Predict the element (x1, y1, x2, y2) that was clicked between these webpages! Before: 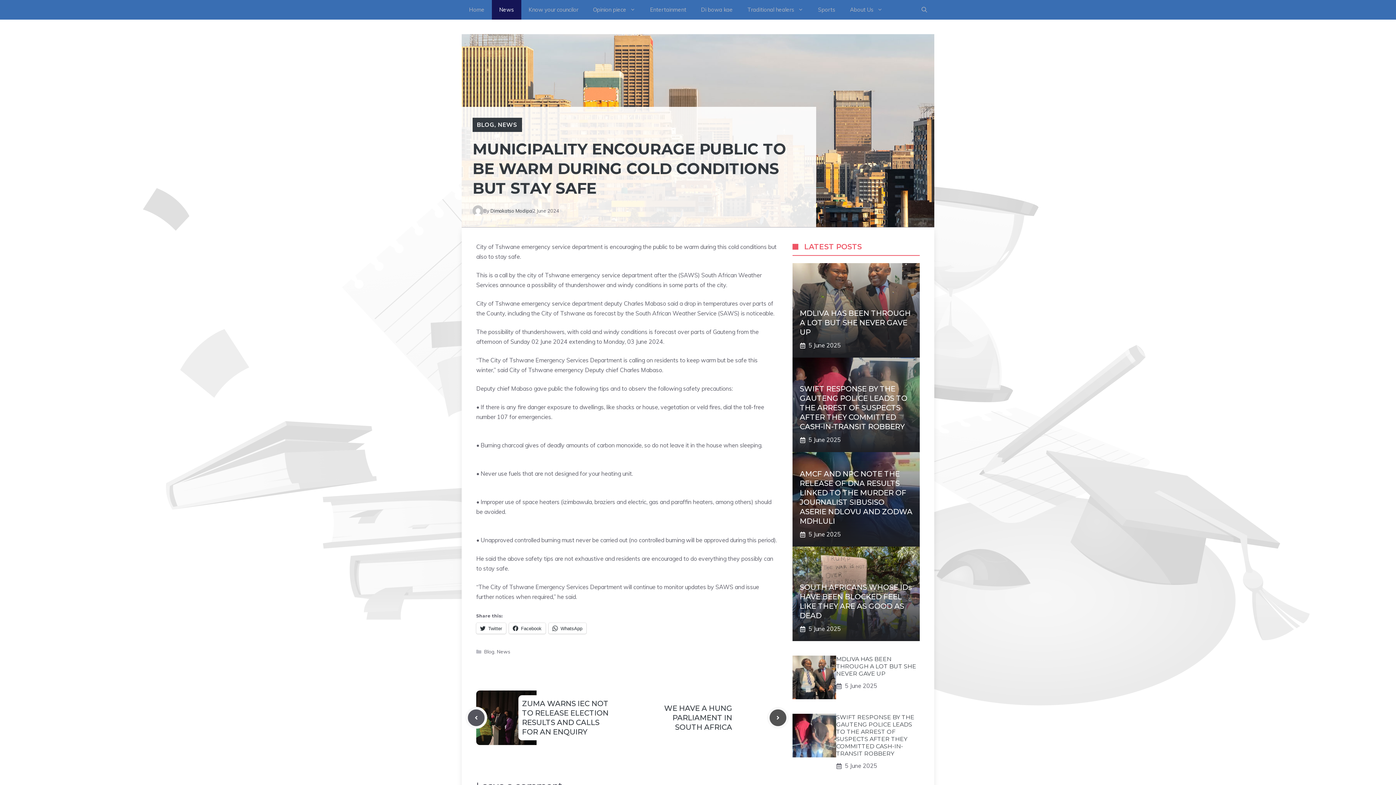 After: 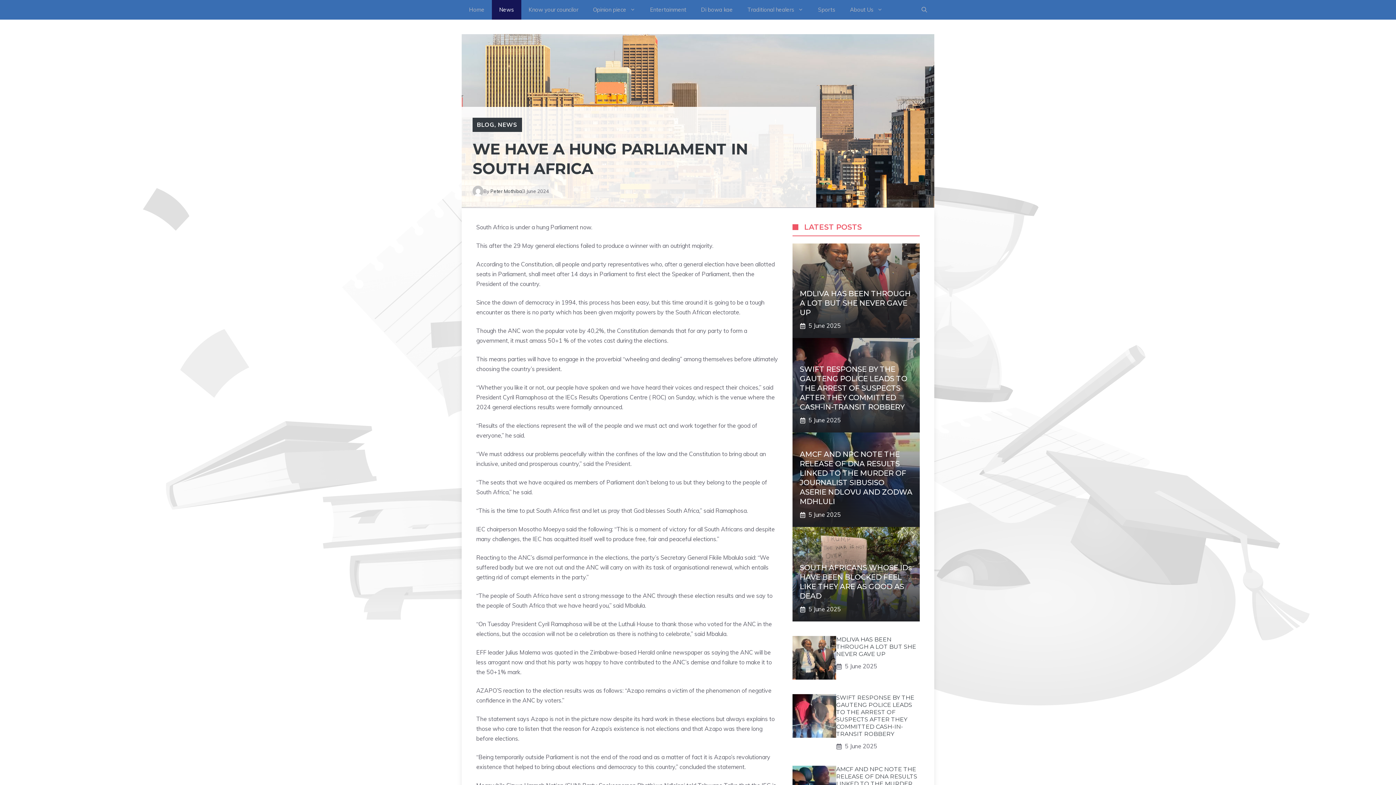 Action: bbox: (664, 704, 732, 732) label: WE HAVE A HUNG PARLIAMENT IN SOUTH AFRICA